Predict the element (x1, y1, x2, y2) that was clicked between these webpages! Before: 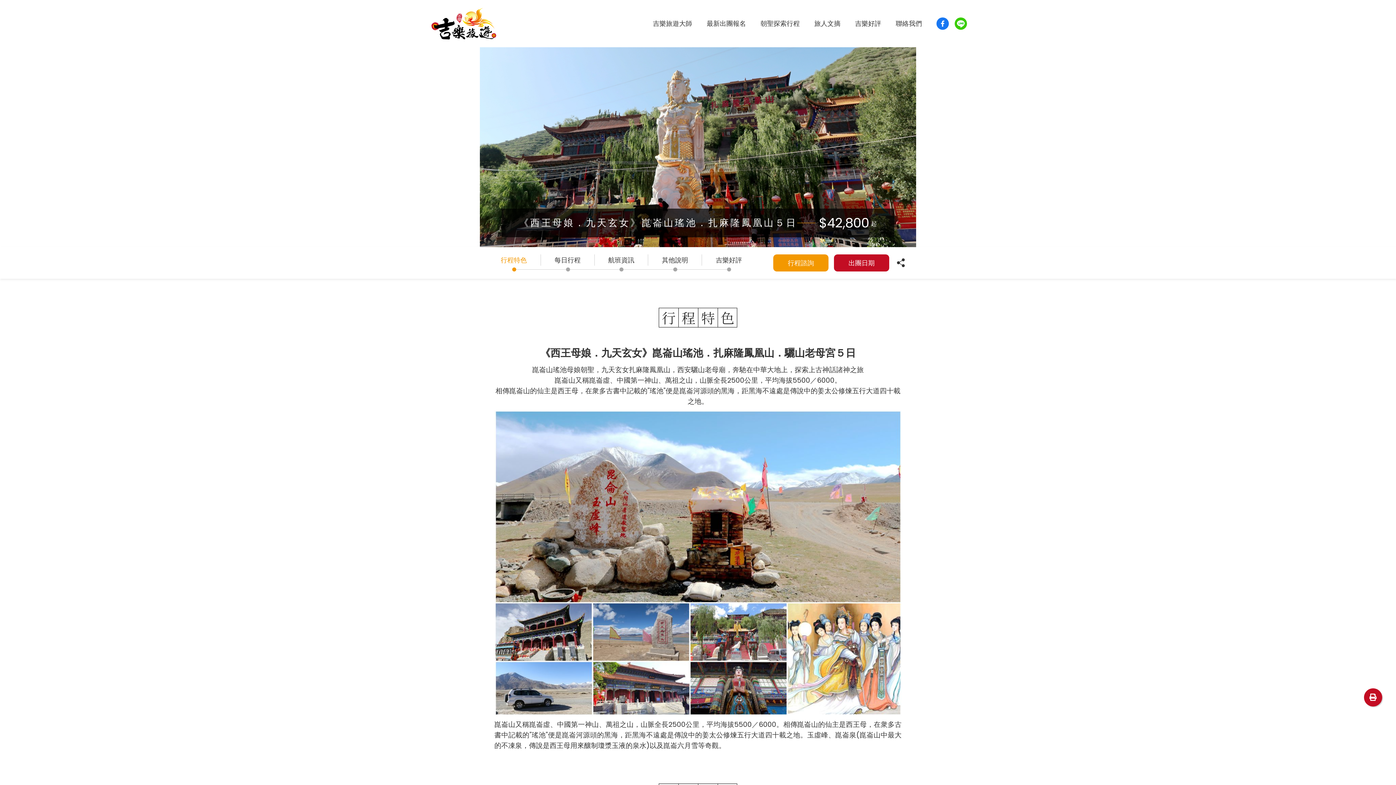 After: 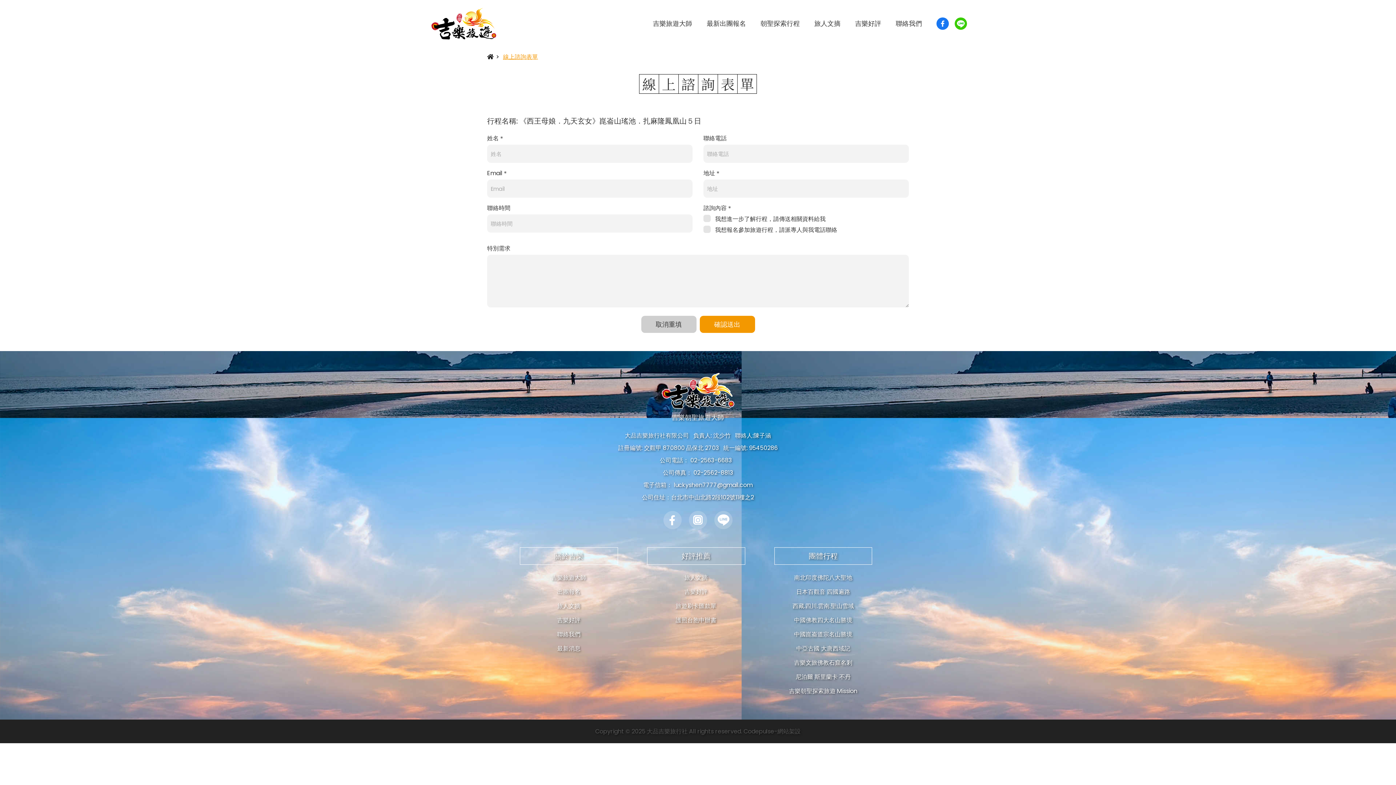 Action: label: 行程諮詢 bbox: (773, 254, 828, 271)